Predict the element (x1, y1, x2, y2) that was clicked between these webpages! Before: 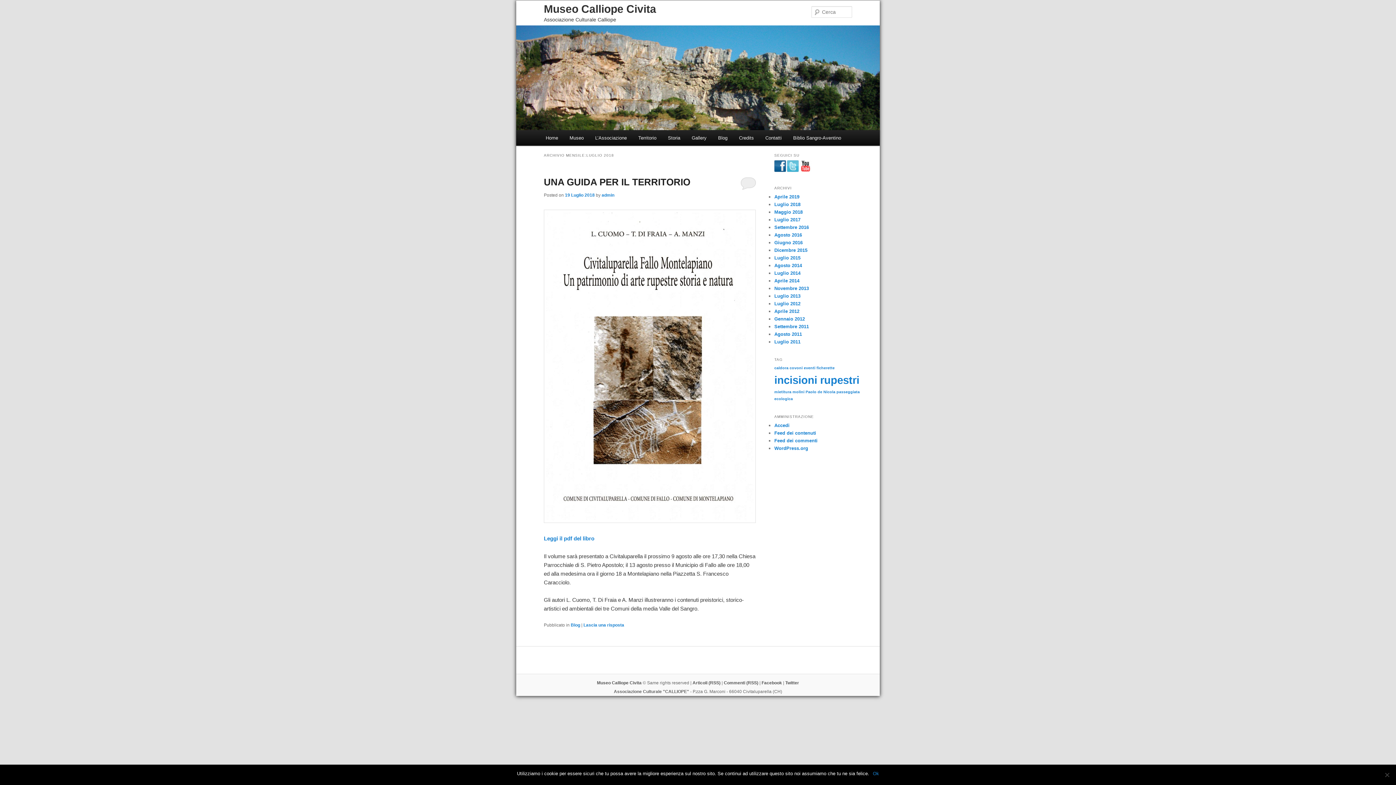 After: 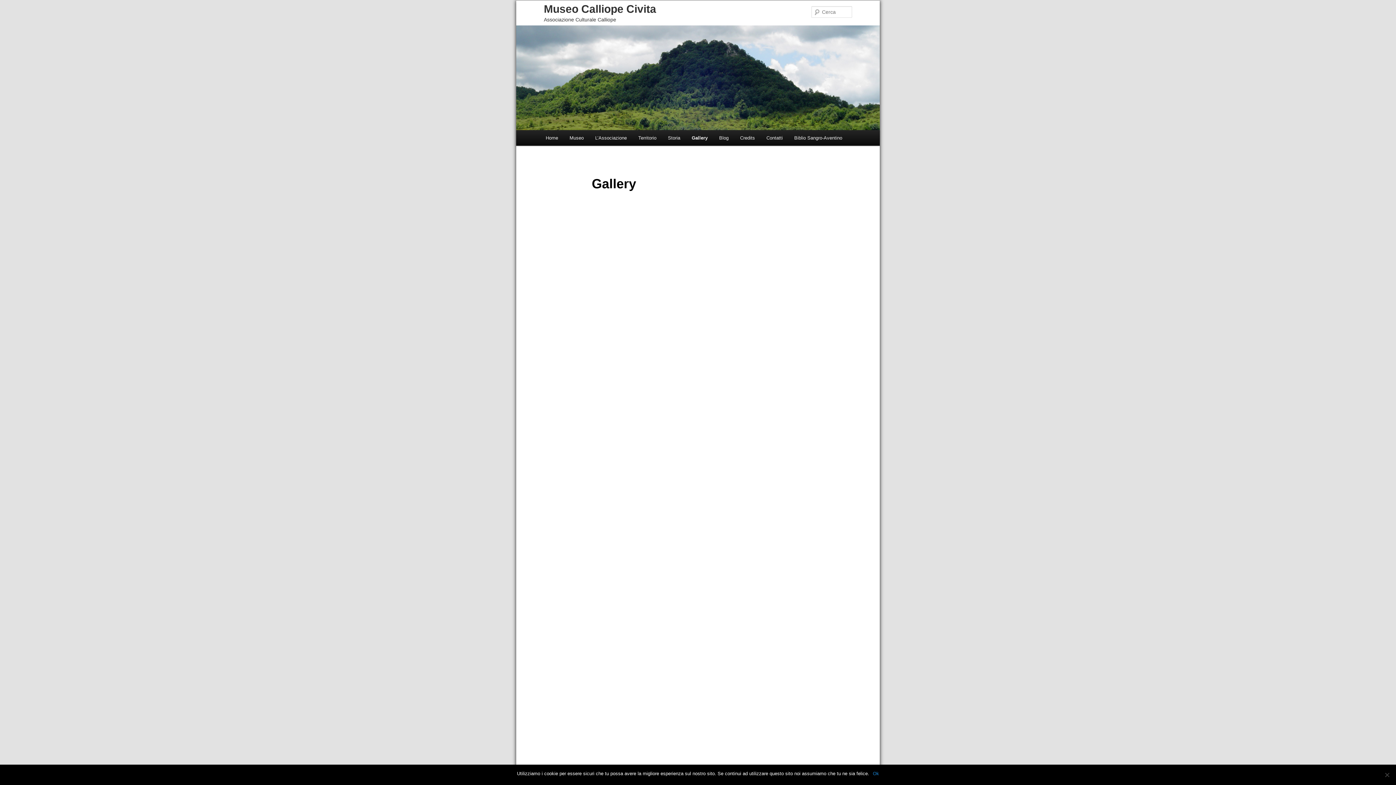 Action: bbox: (686, 130, 712, 145) label: Gallery